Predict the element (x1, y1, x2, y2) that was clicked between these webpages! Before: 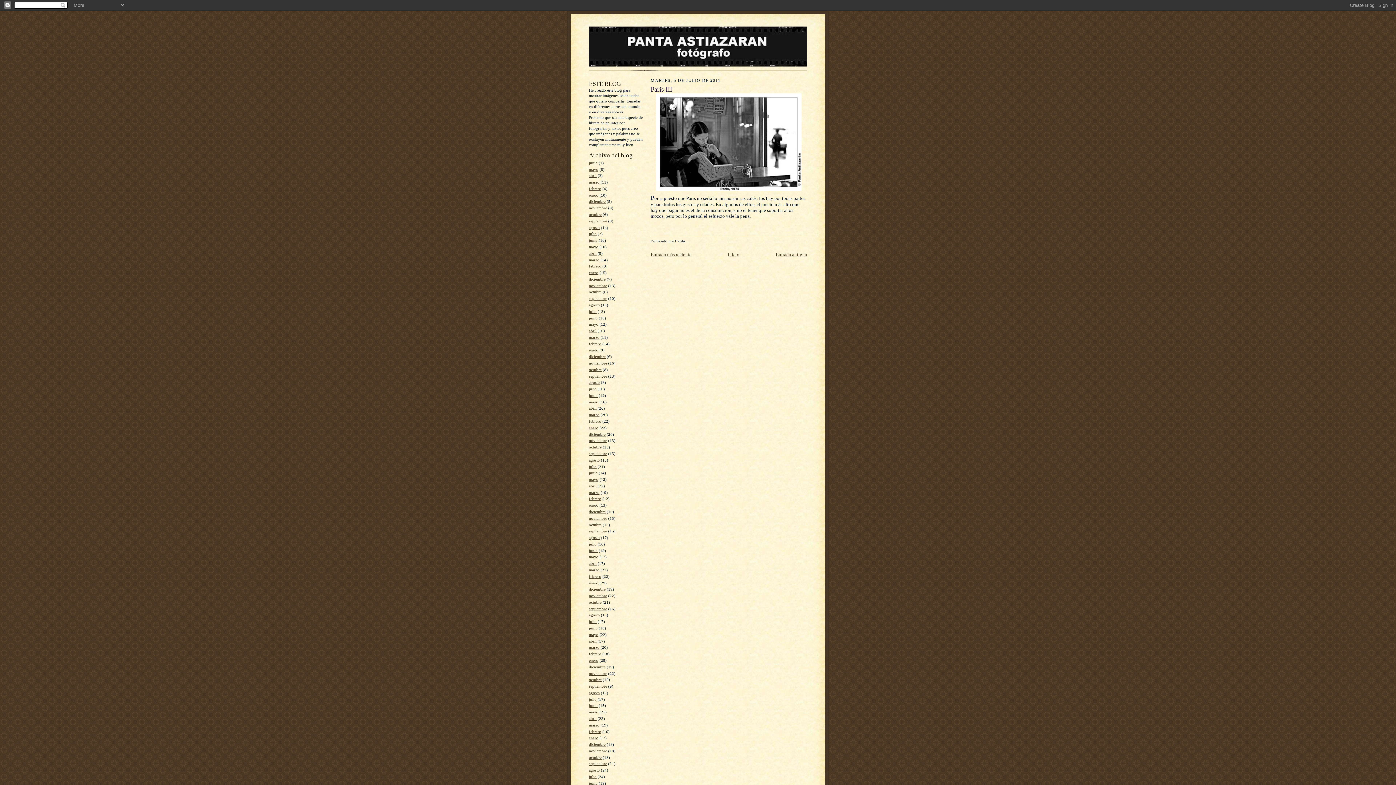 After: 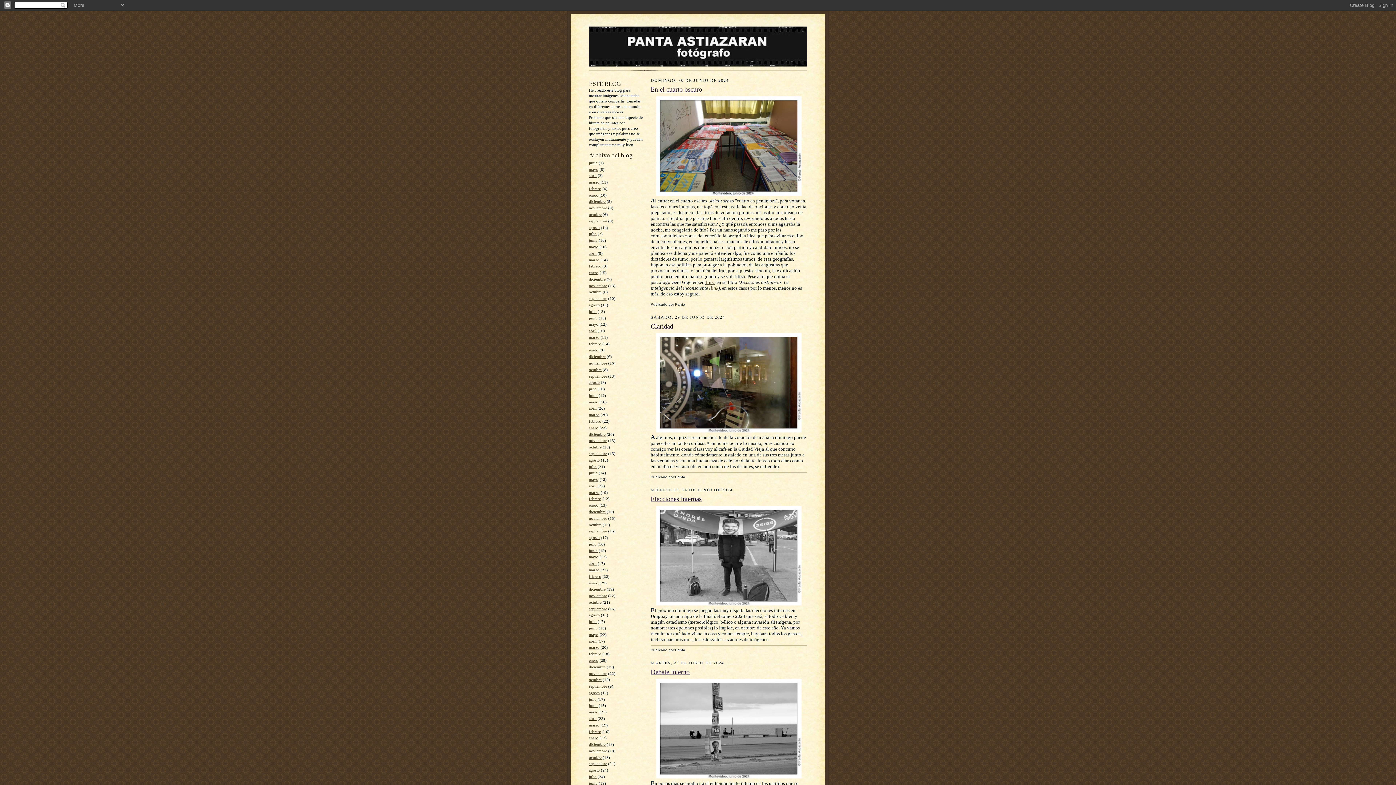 Action: bbox: (589, 238, 597, 242) label: junio